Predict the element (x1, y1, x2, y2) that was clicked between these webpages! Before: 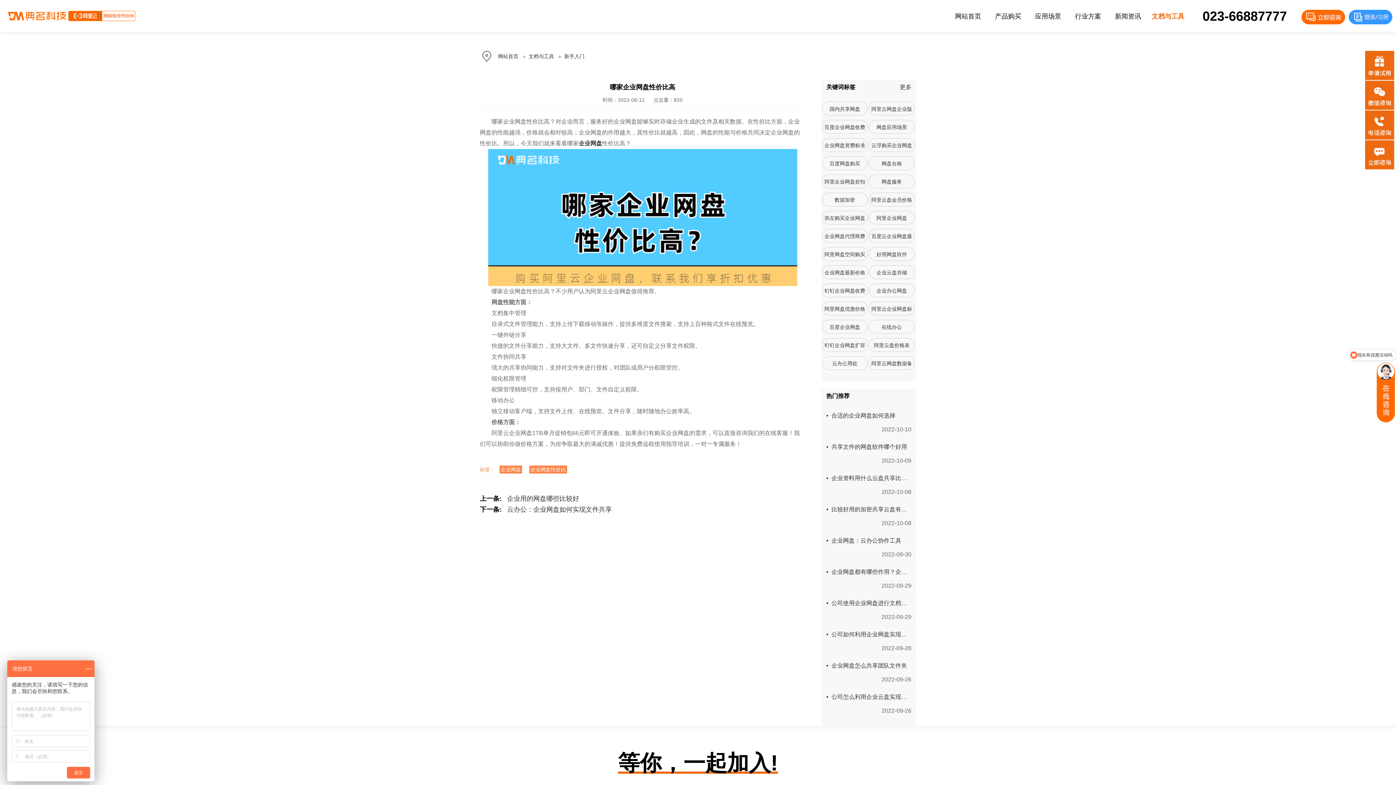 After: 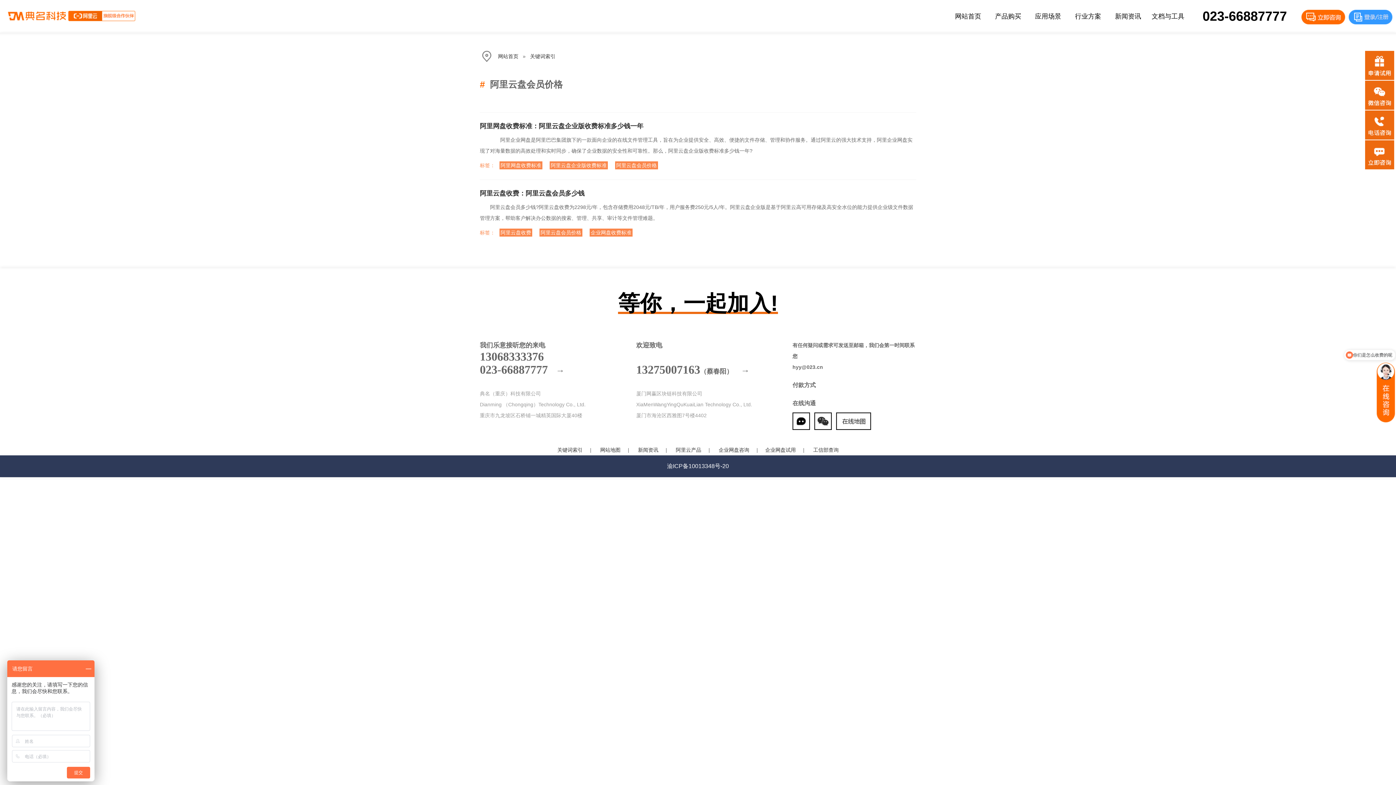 Action: label: 阿里云盘会员价格 bbox: (869, 192, 914, 206)